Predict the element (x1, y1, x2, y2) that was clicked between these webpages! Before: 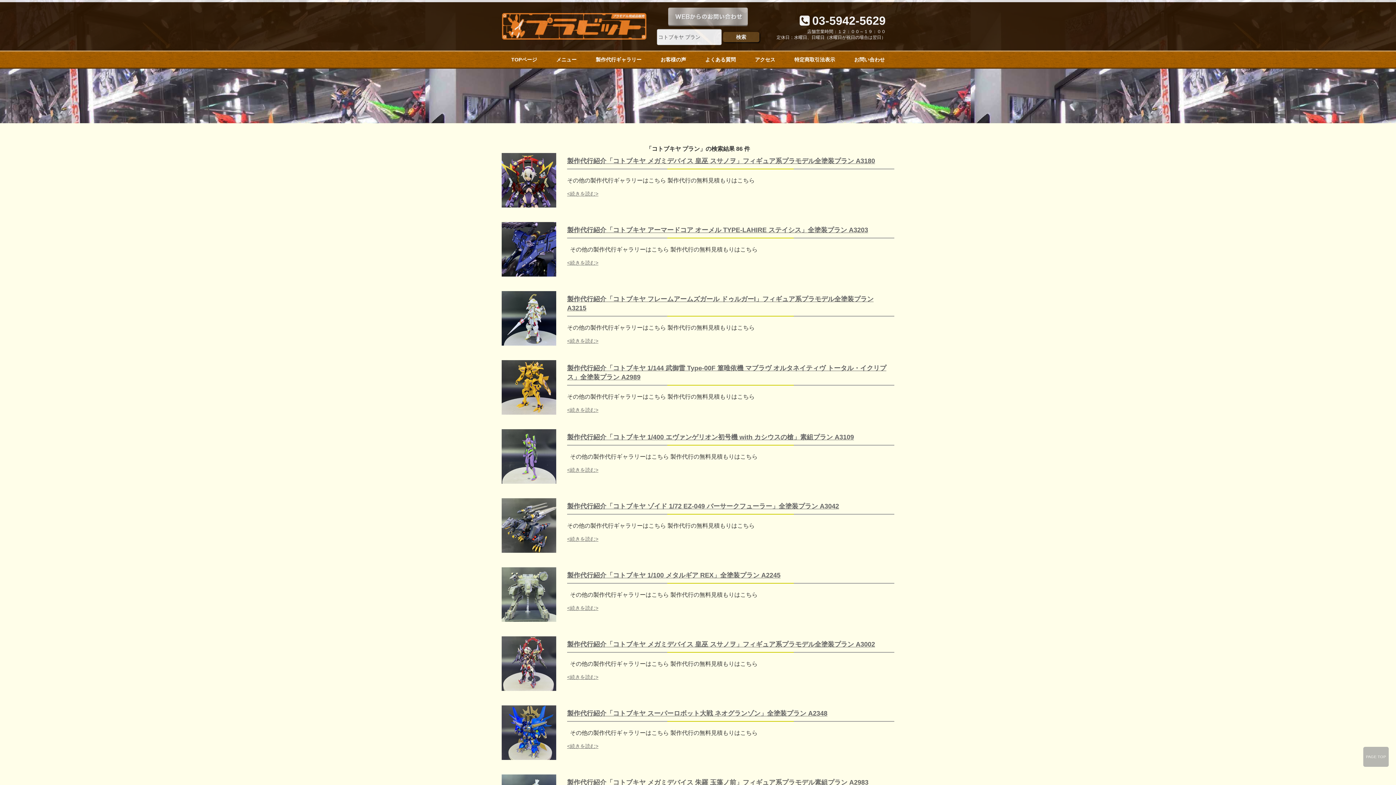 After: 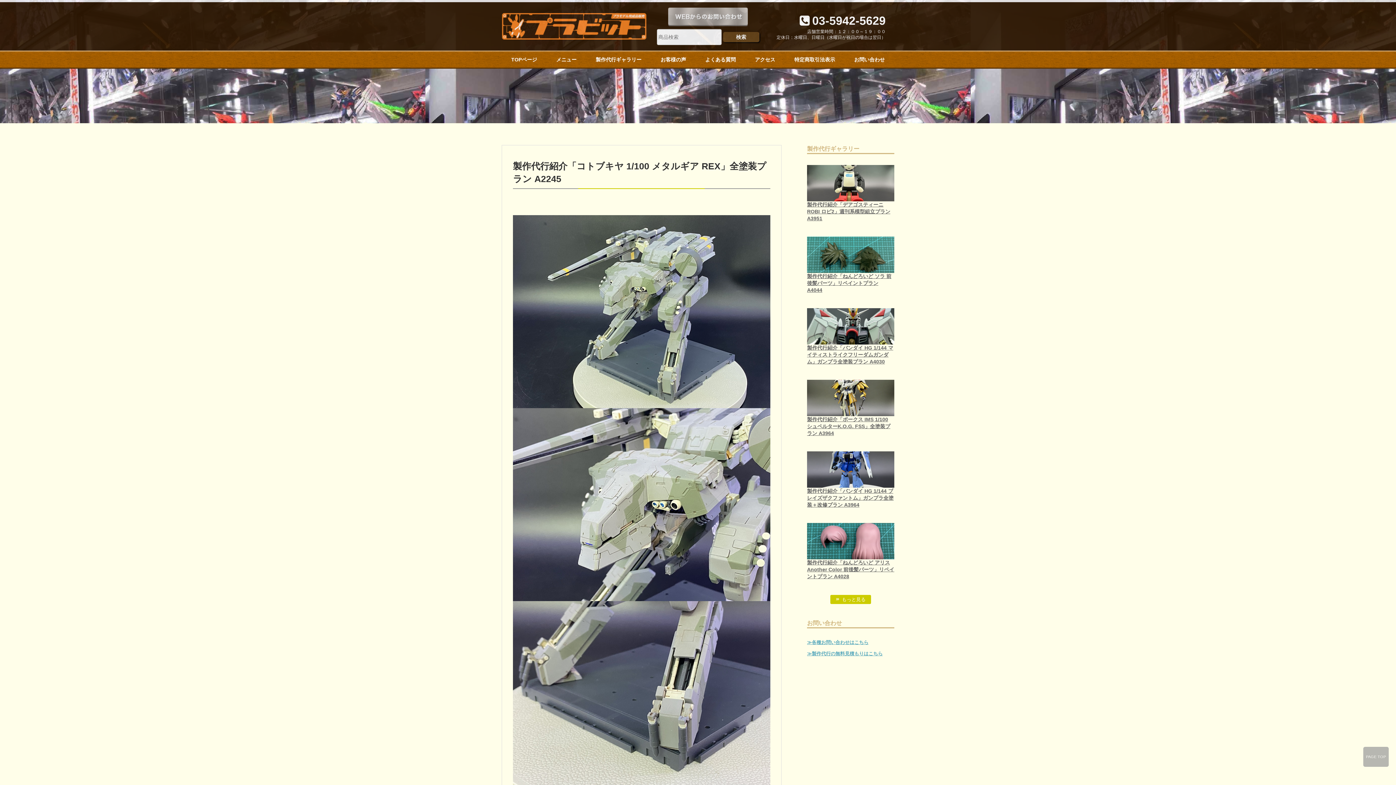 Action: bbox: (567, 605, 598, 611) label: <続きを読む>